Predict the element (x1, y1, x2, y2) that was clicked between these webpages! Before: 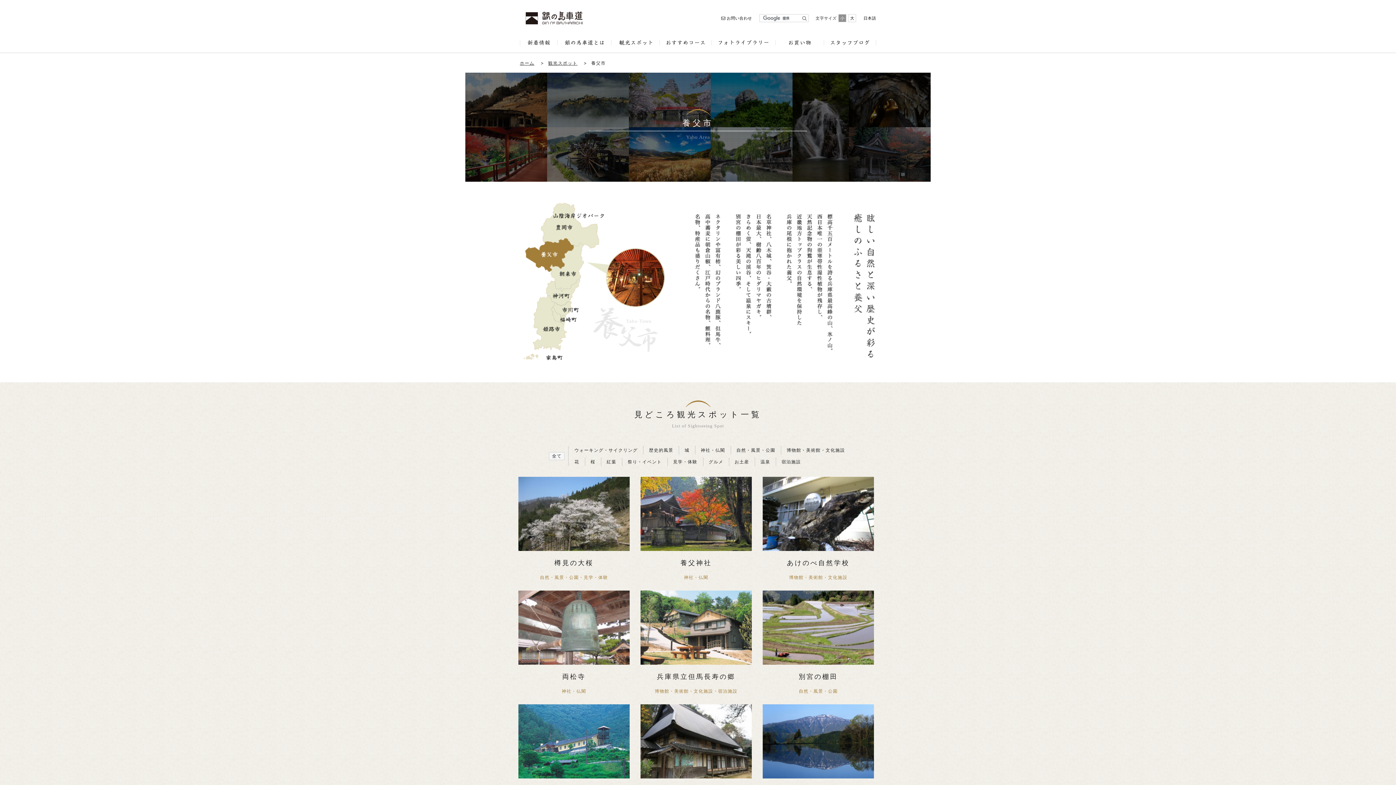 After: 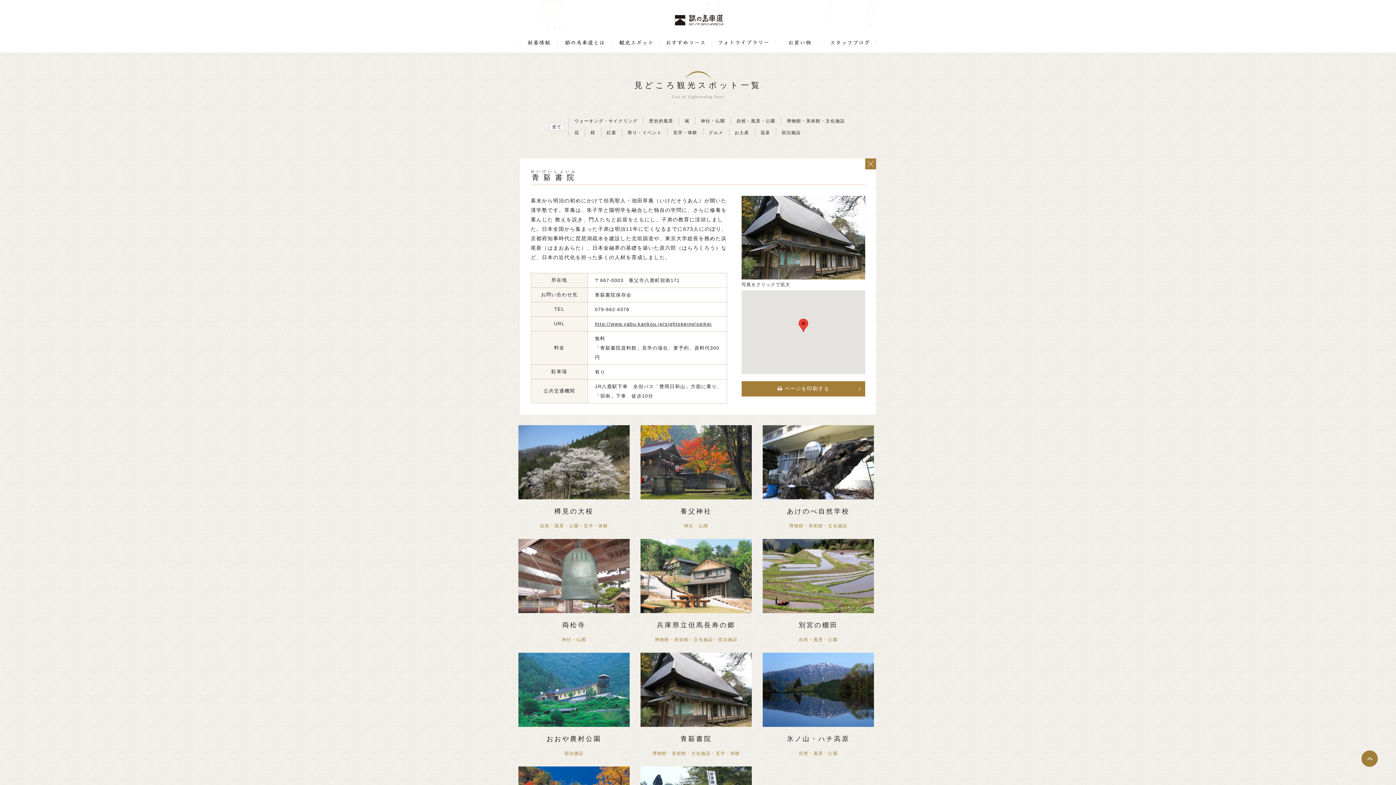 Action: bbox: (640, 704, 752, 779)